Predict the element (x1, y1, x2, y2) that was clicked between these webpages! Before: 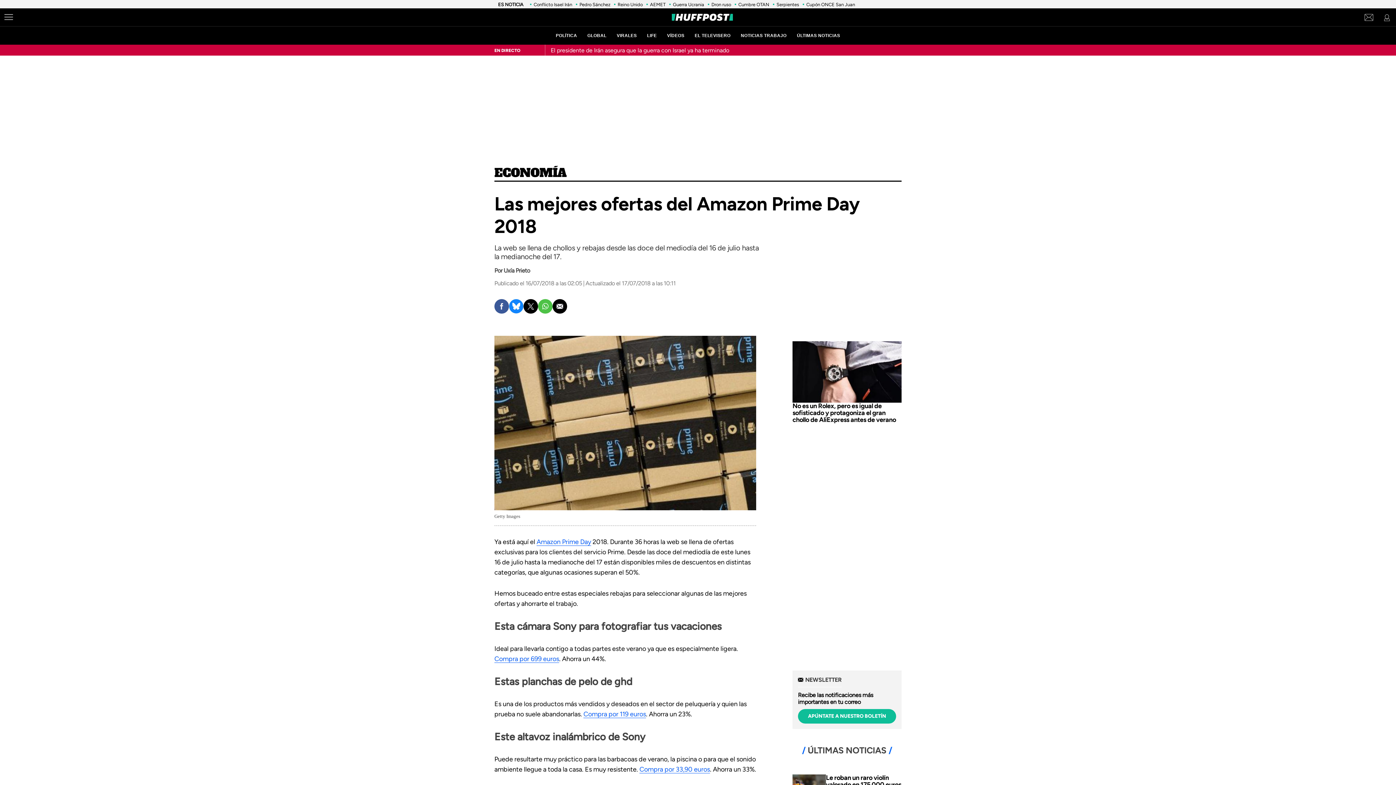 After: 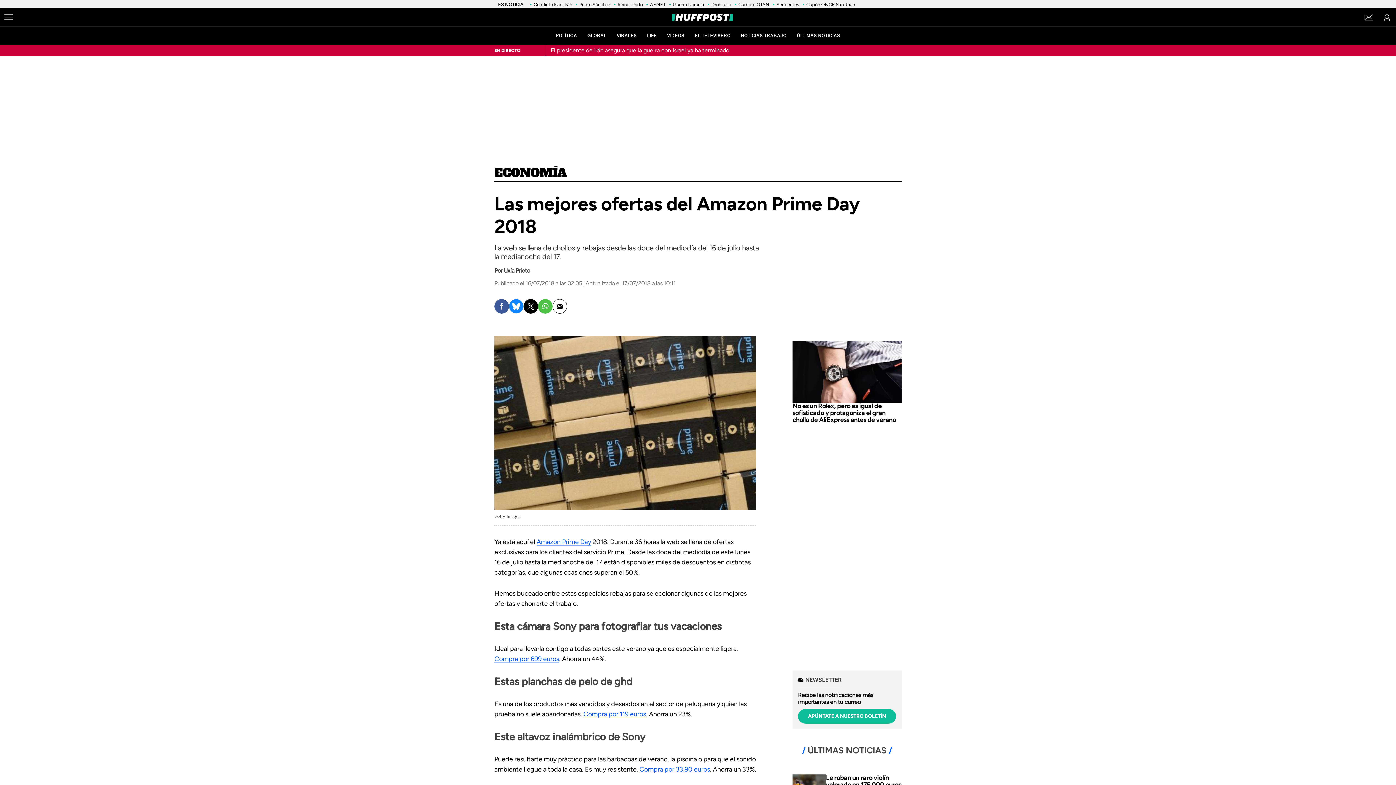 Action: bbox: (552, 299, 567, 313)